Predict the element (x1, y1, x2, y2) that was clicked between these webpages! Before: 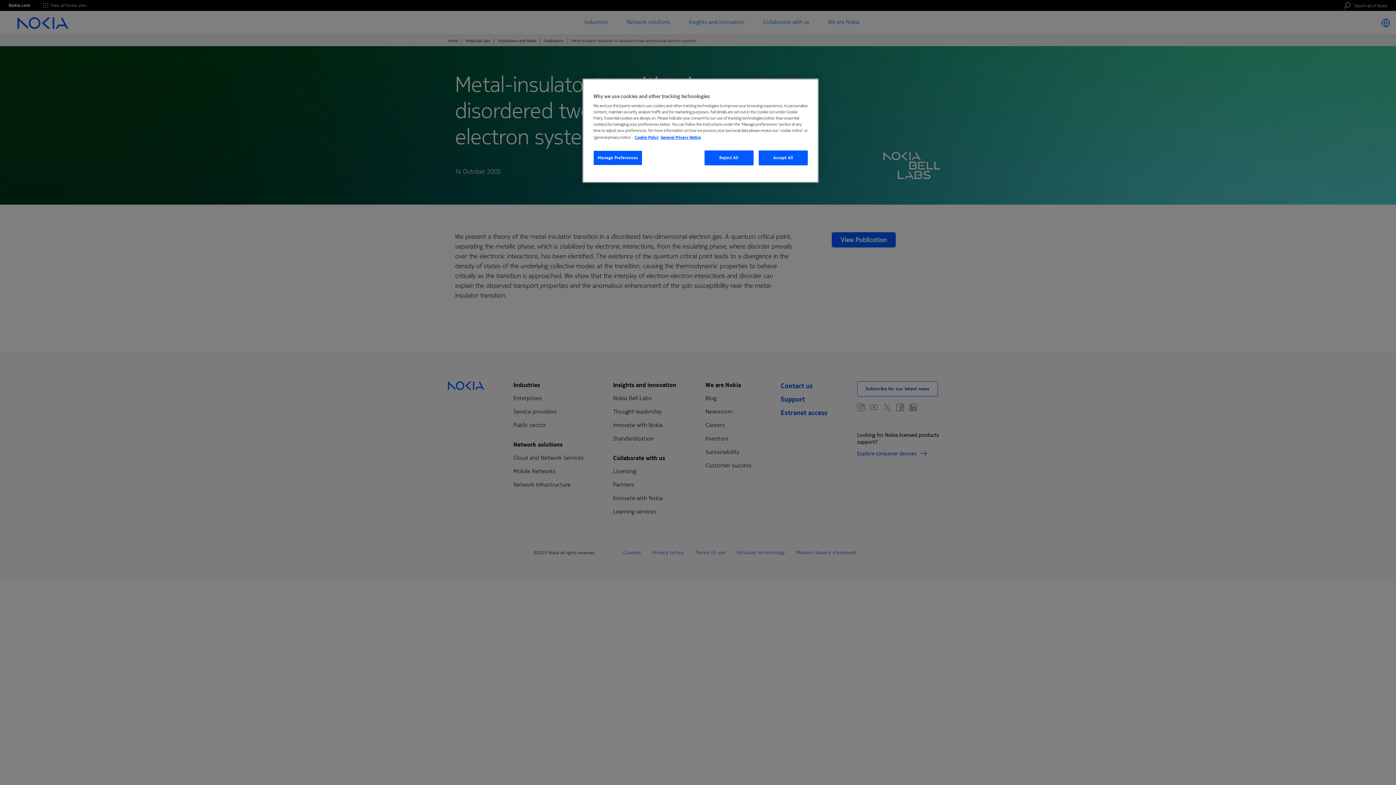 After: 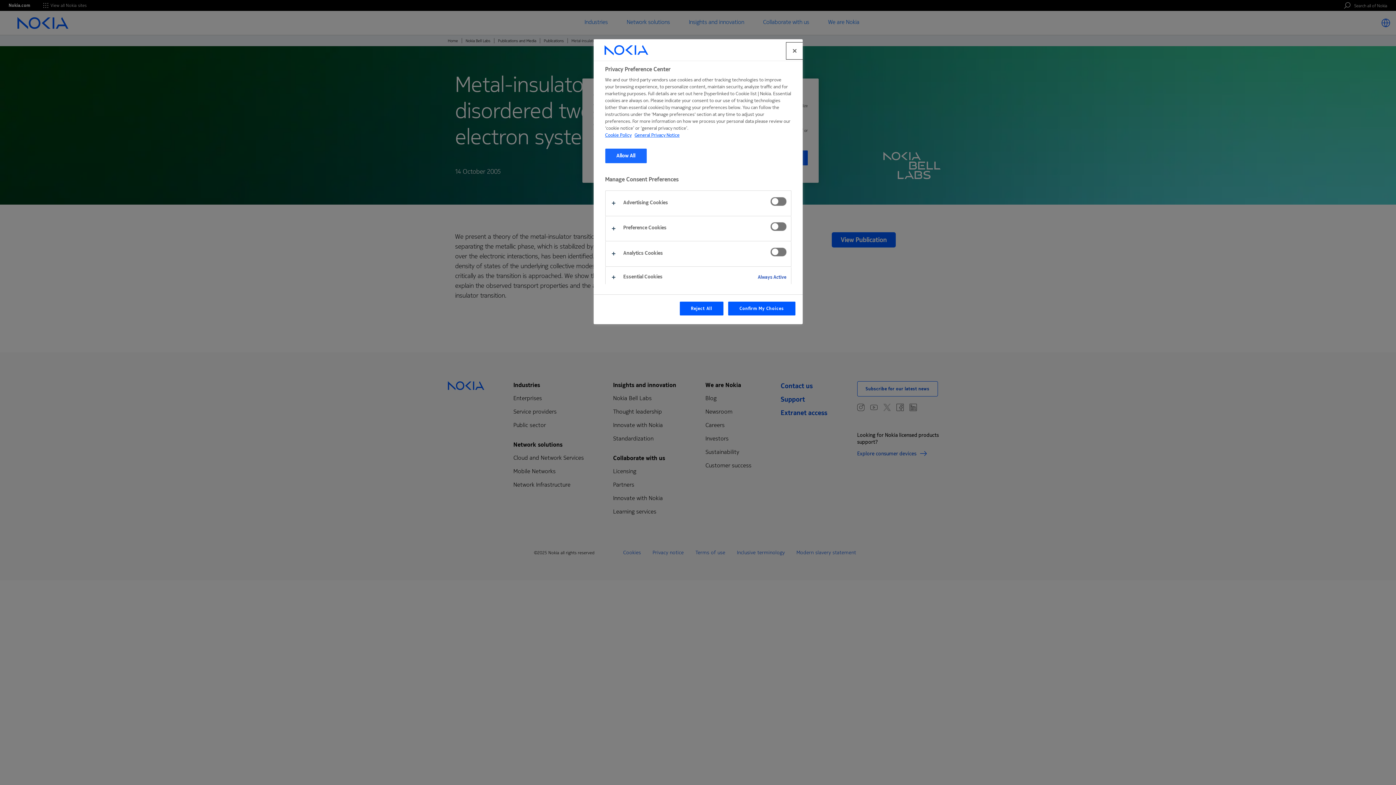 Action: bbox: (593, 150, 642, 165) label: Manage Preferences